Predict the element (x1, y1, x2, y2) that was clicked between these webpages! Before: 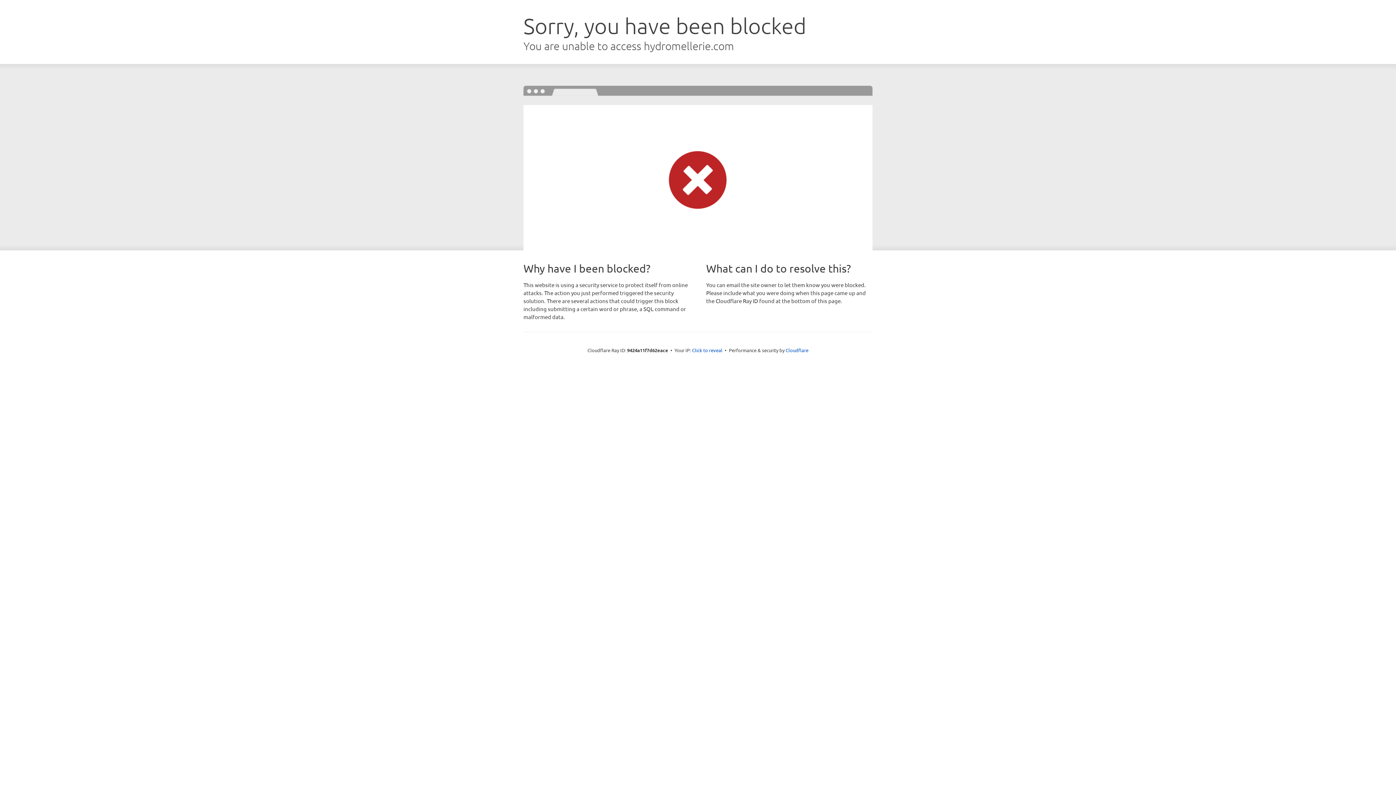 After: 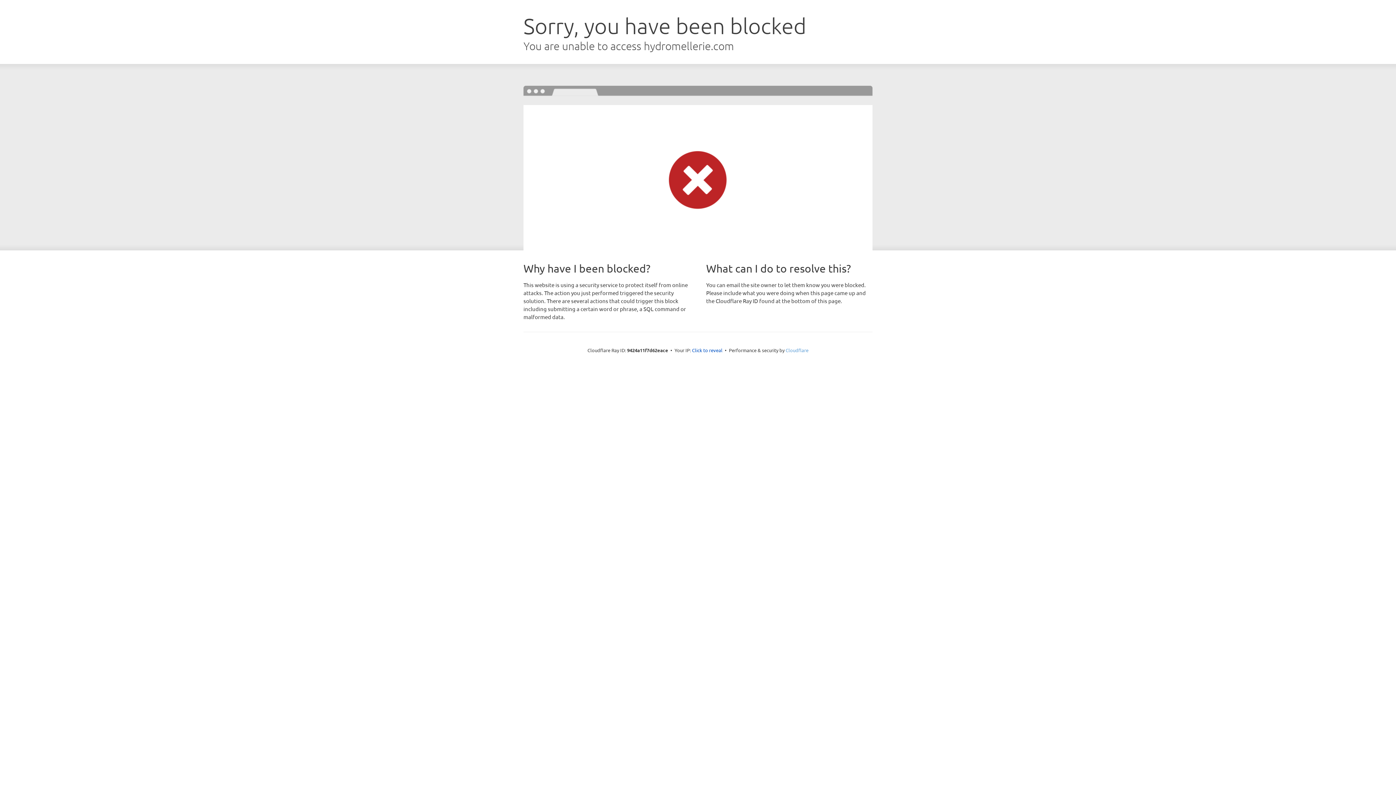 Action: label: Cloudflare bbox: (785, 347, 808, 353)